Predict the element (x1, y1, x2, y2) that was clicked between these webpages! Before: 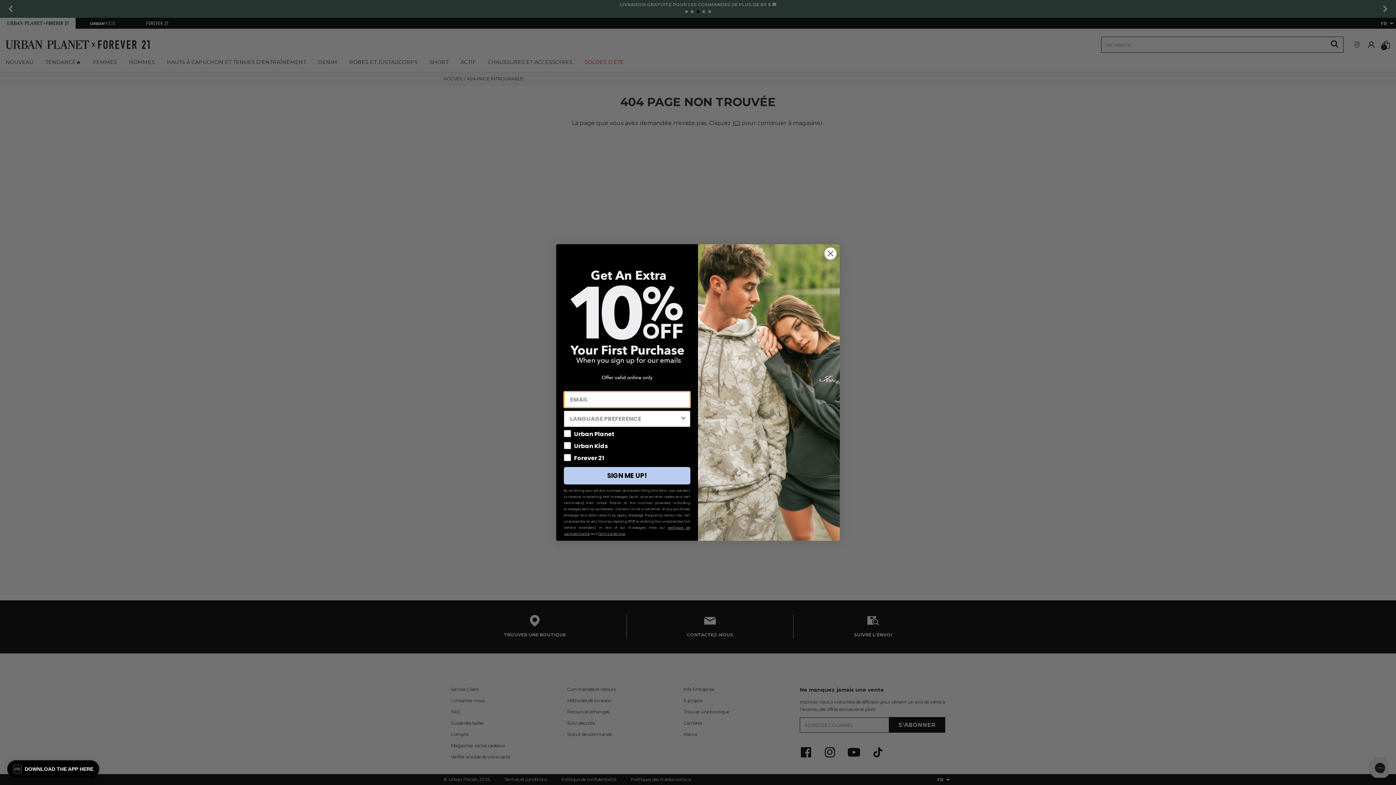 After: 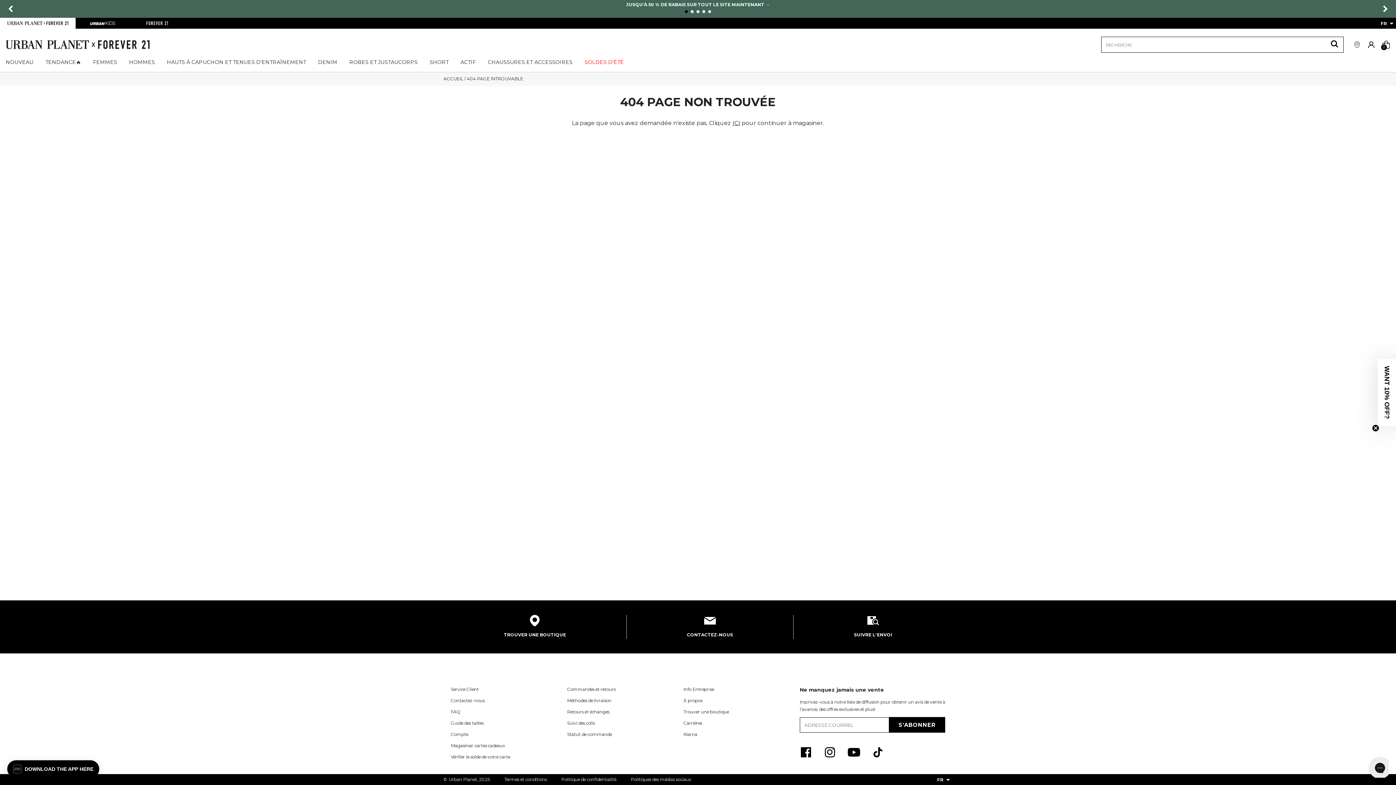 Action: bbox: (824, 247, 837, 260) label: Close dialog